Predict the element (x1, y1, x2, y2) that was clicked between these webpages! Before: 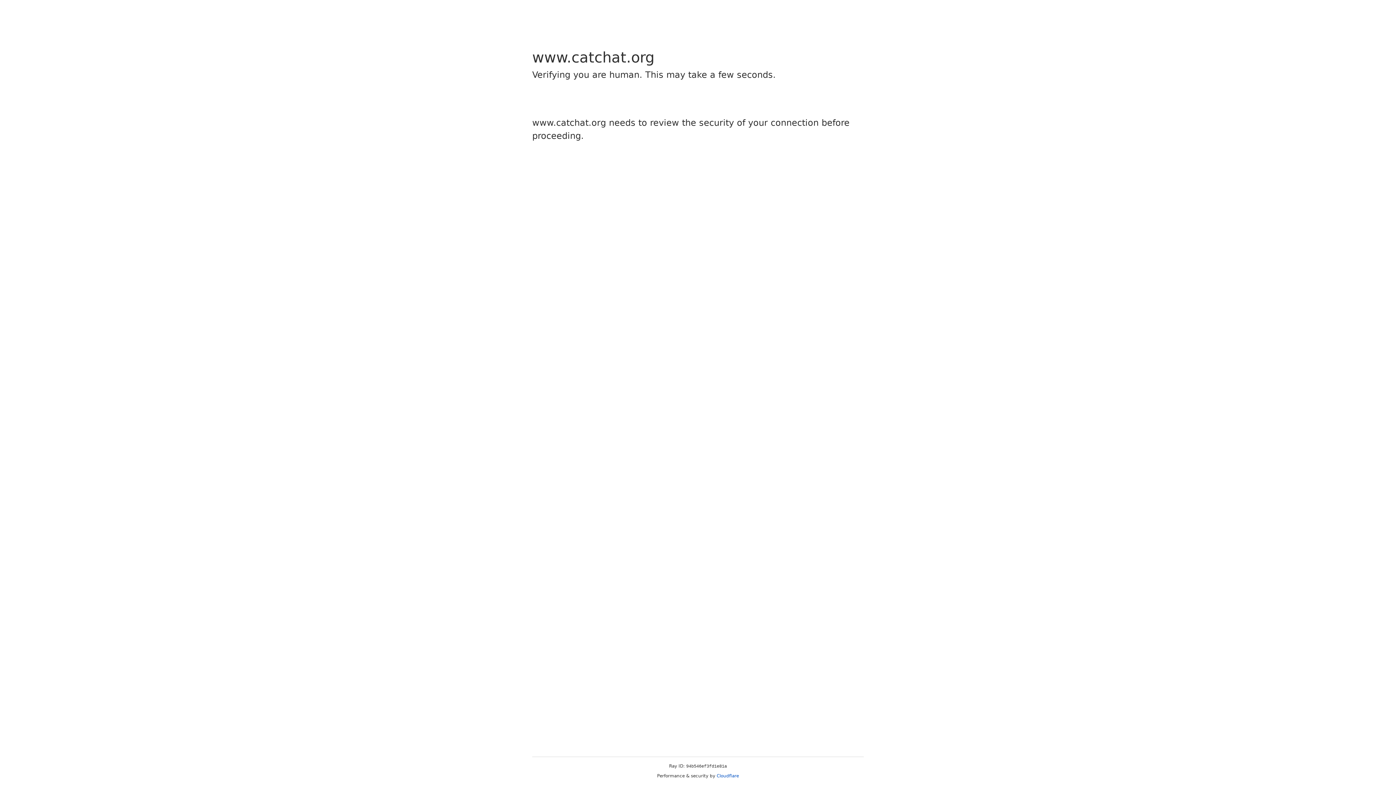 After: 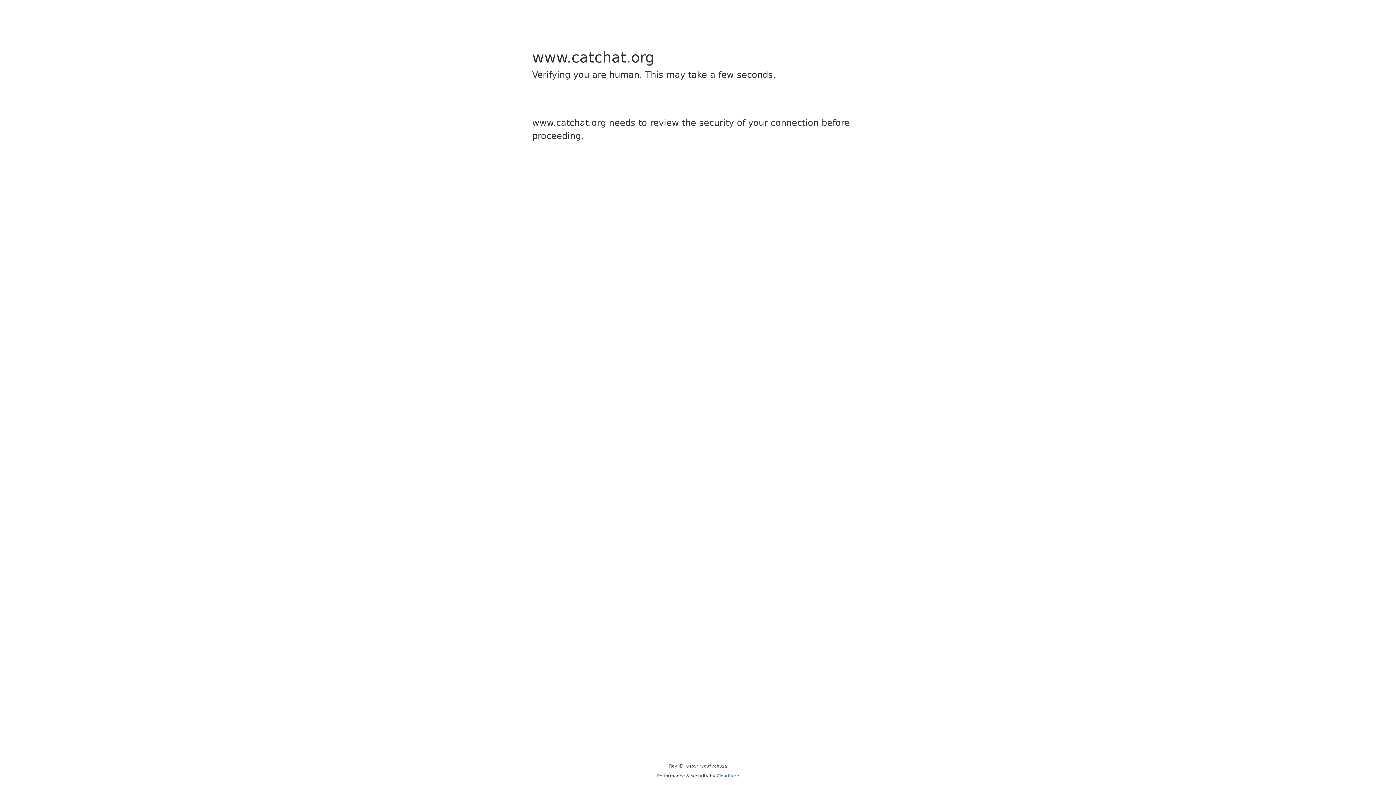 Action: bbox: (716, 773, 739, 778) label: Cloudflare